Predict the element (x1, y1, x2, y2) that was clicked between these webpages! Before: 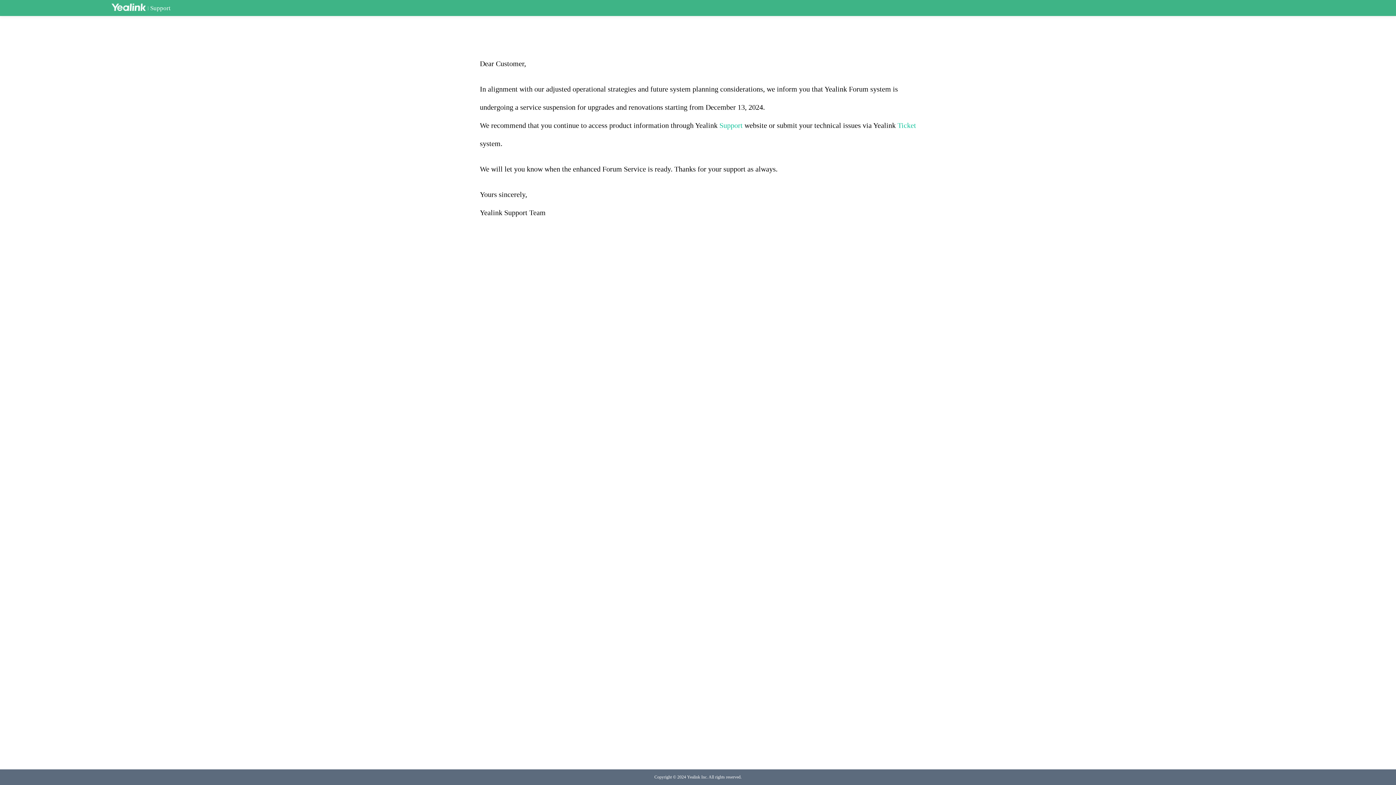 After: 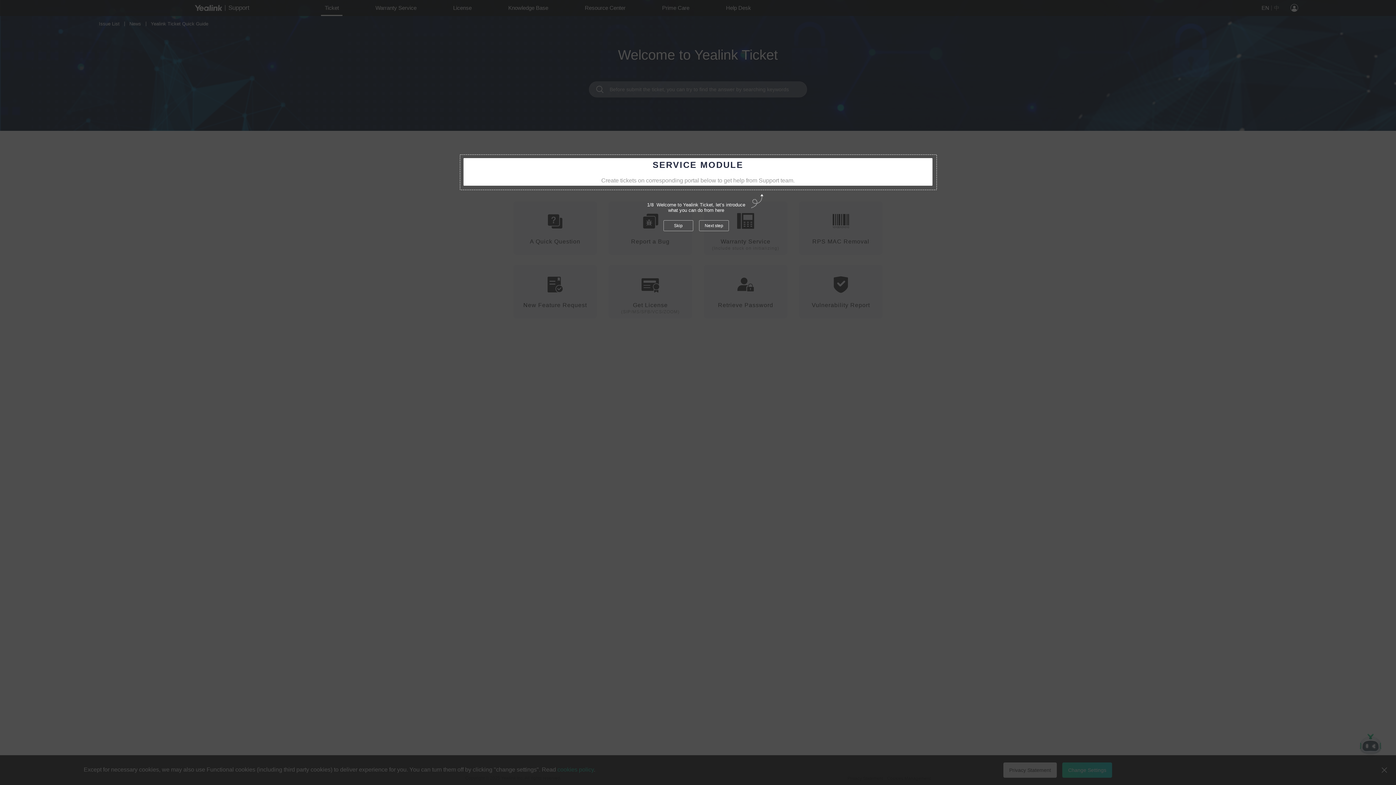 Action: label: Ticket bbox: (897, 121, 916, 129)